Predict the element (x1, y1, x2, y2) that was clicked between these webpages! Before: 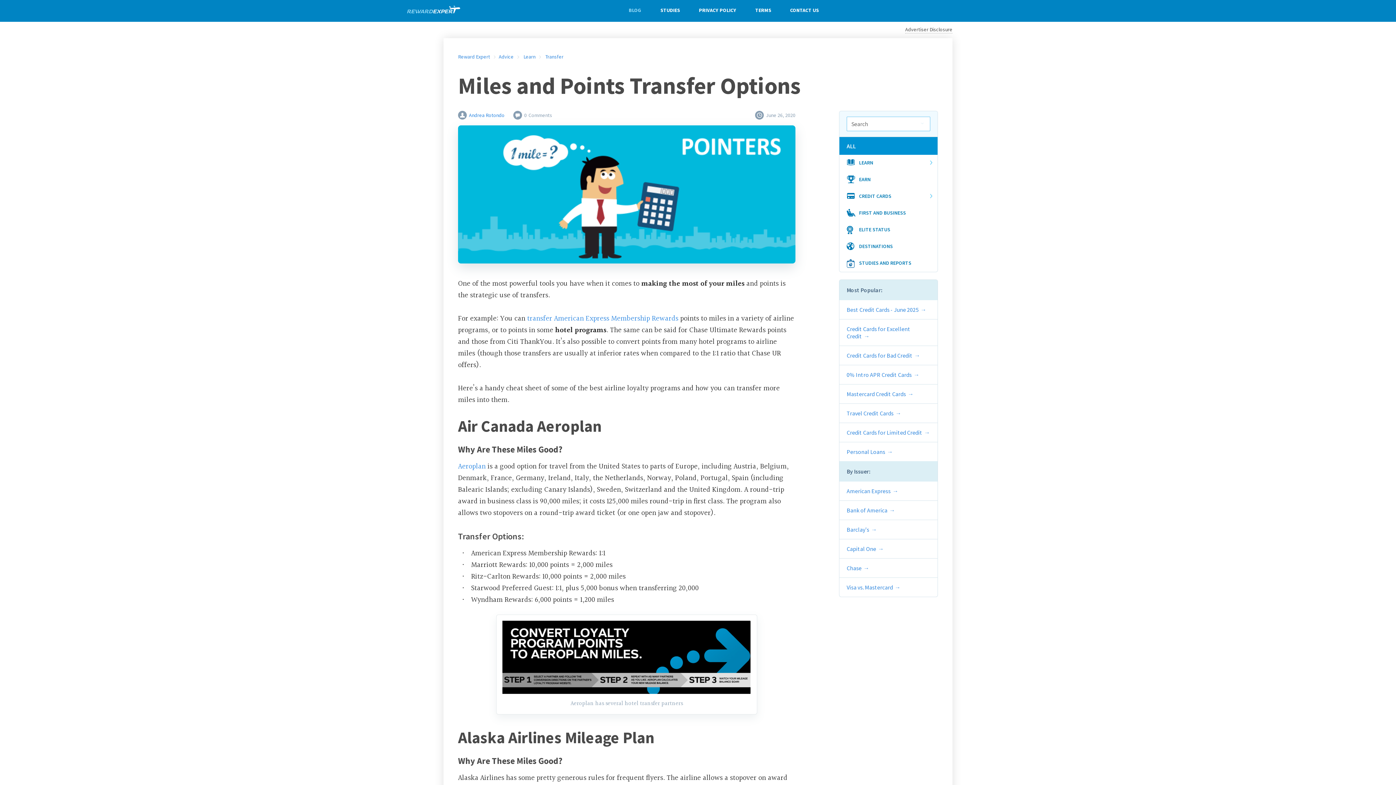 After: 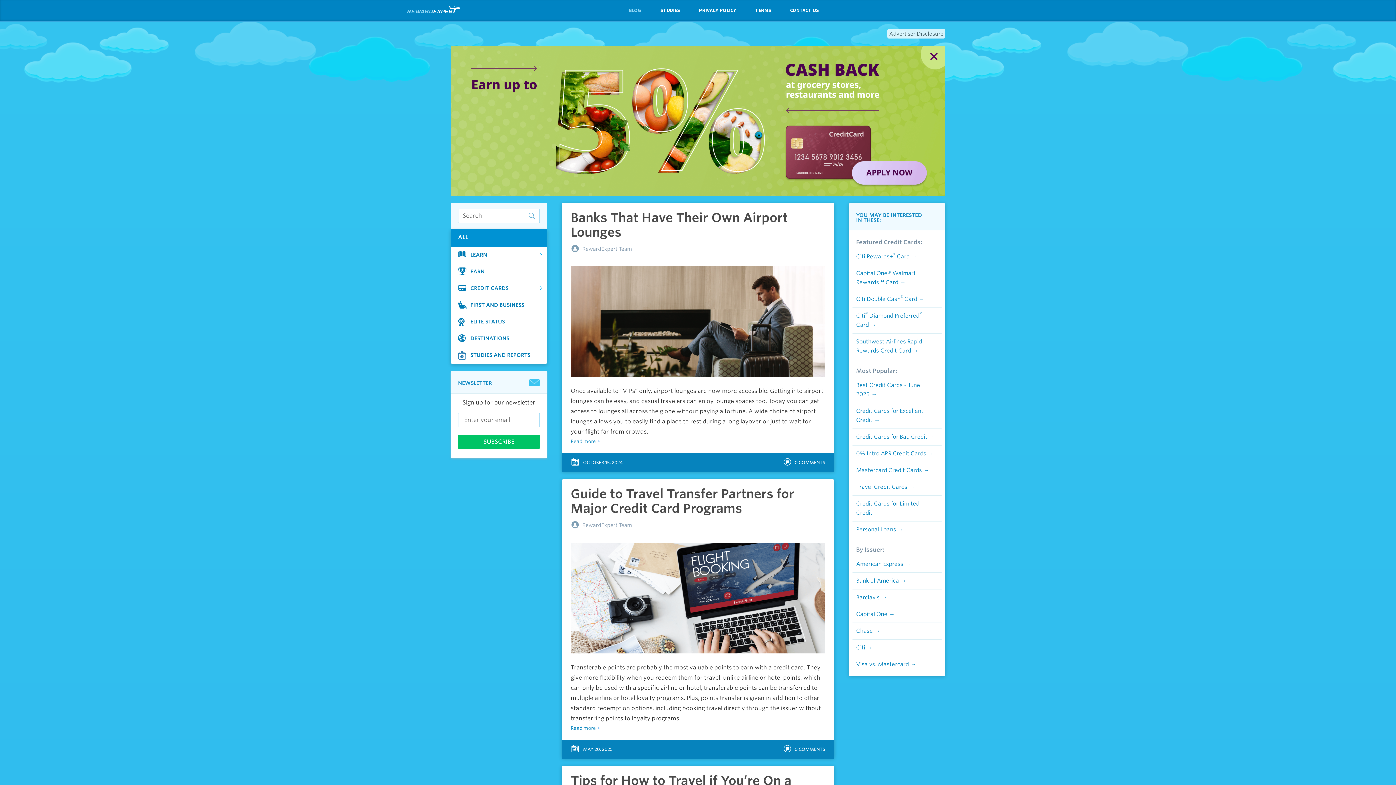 Action: label: Advice bbox: (498, 53, 513, 60)